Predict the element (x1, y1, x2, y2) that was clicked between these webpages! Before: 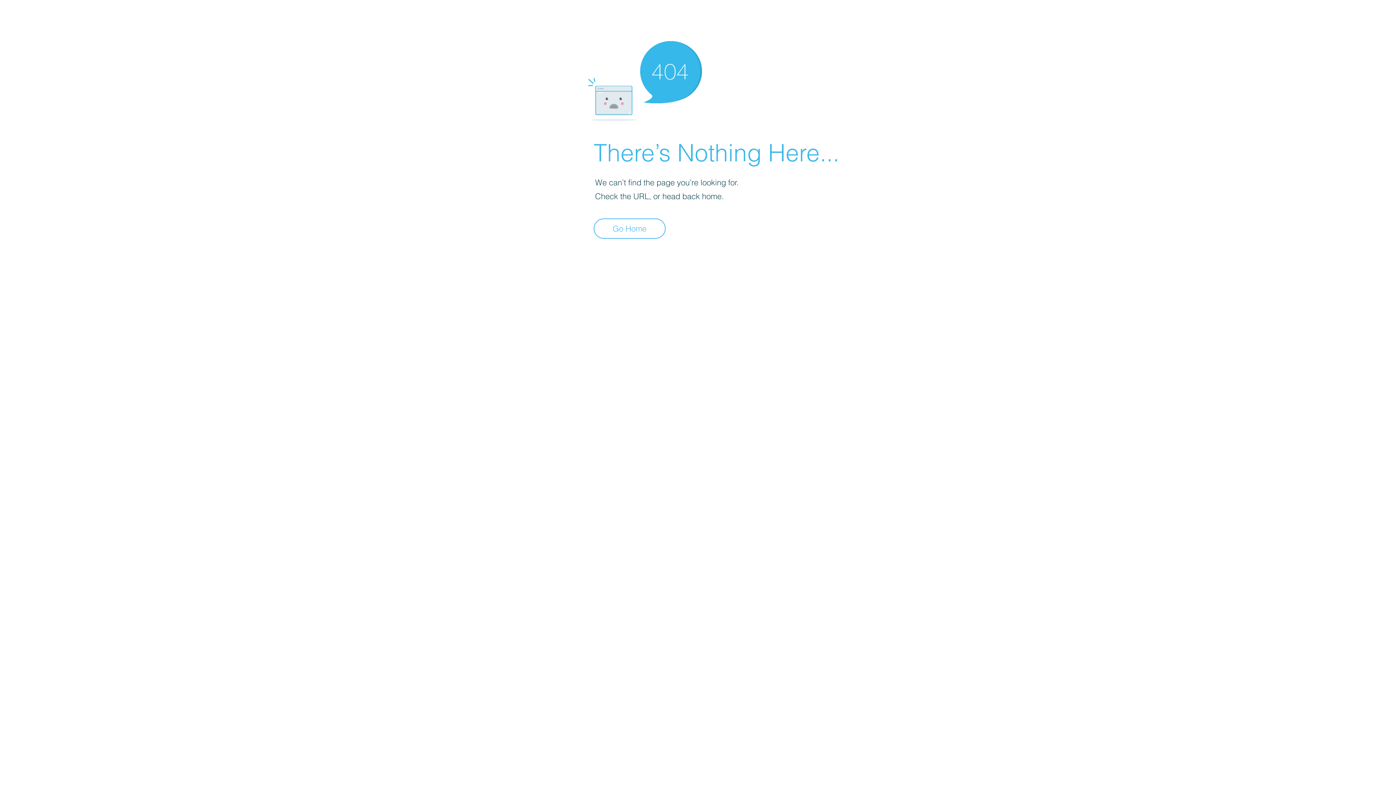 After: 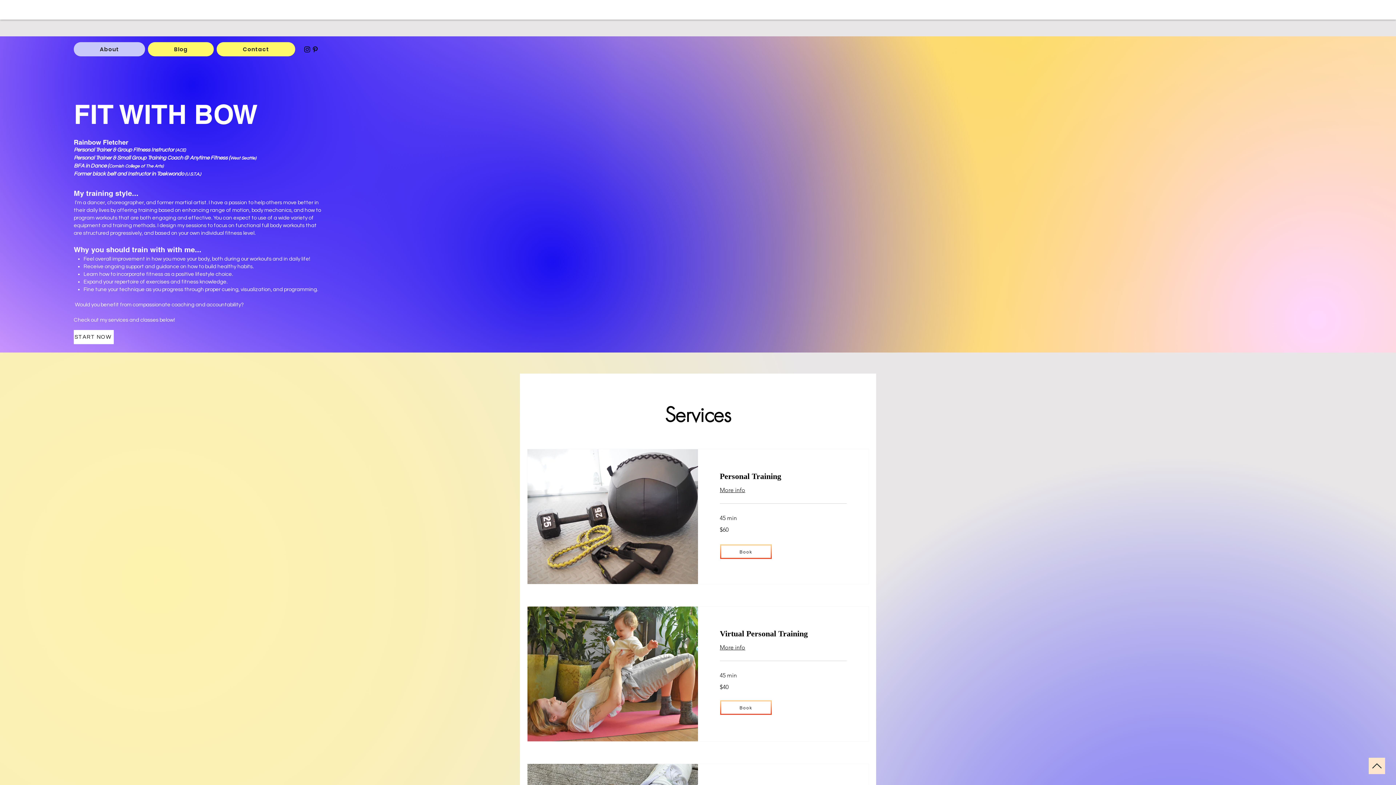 Action: bbox: (593, 218, 665, 238) label: Go Home